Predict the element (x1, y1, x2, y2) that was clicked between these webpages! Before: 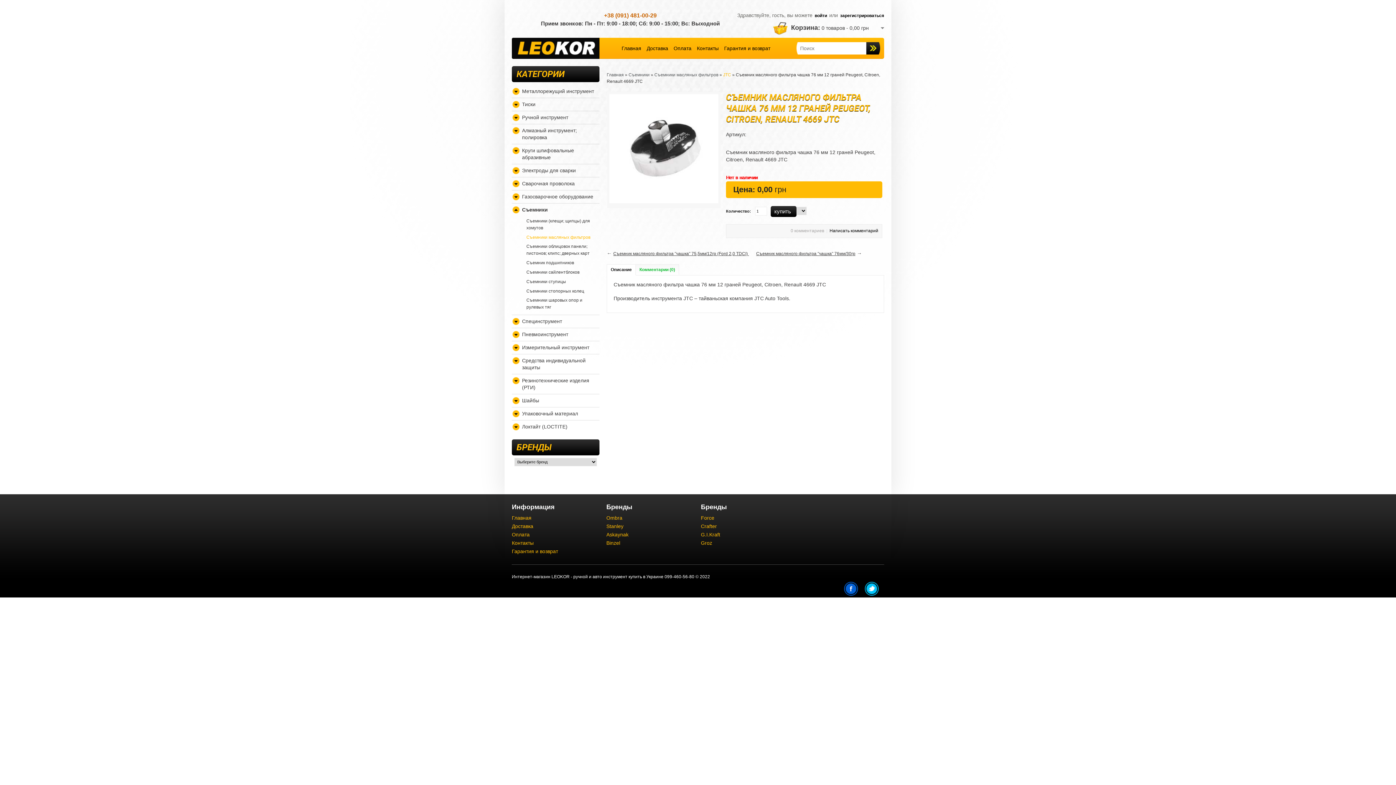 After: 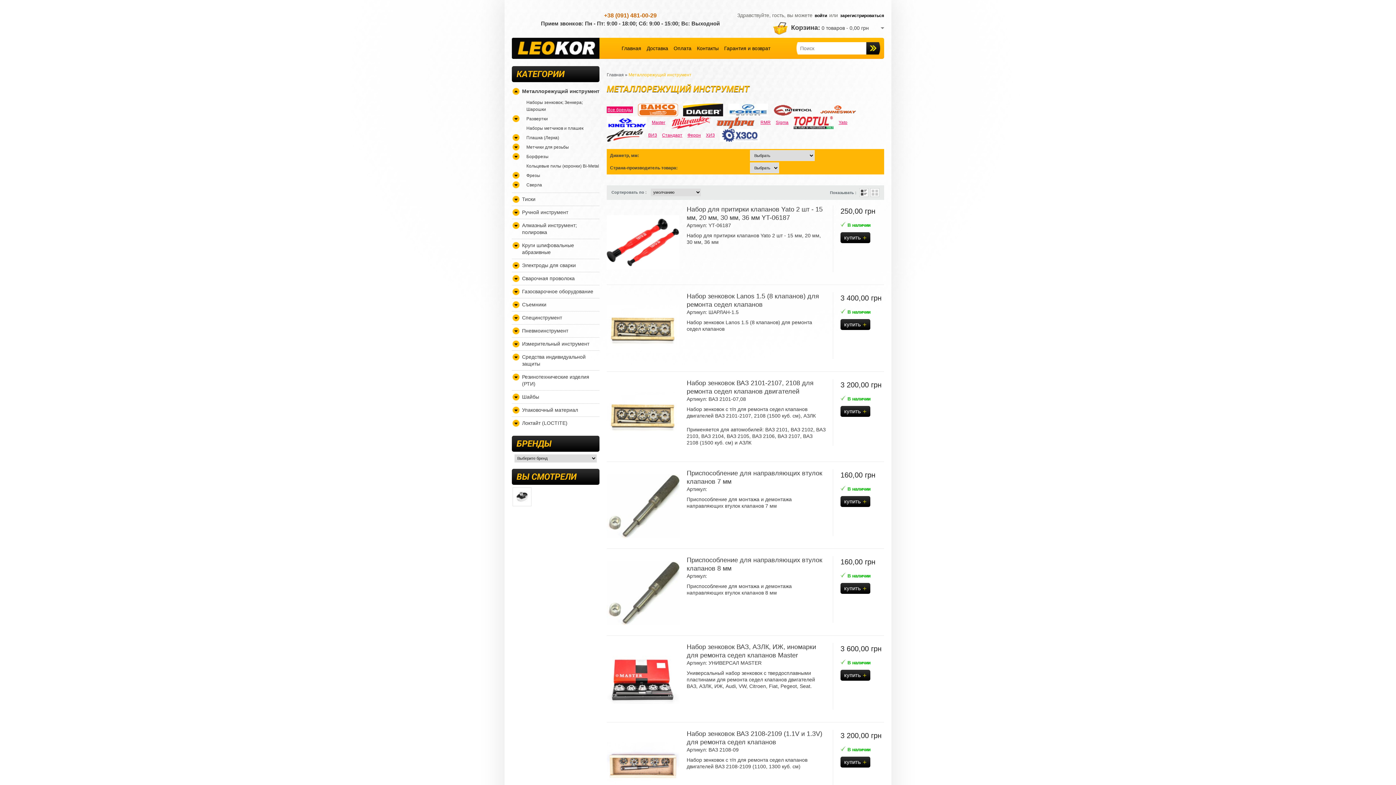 Action: label: Металлорежущий инструмент bbox: (522, 88, 594, 94)